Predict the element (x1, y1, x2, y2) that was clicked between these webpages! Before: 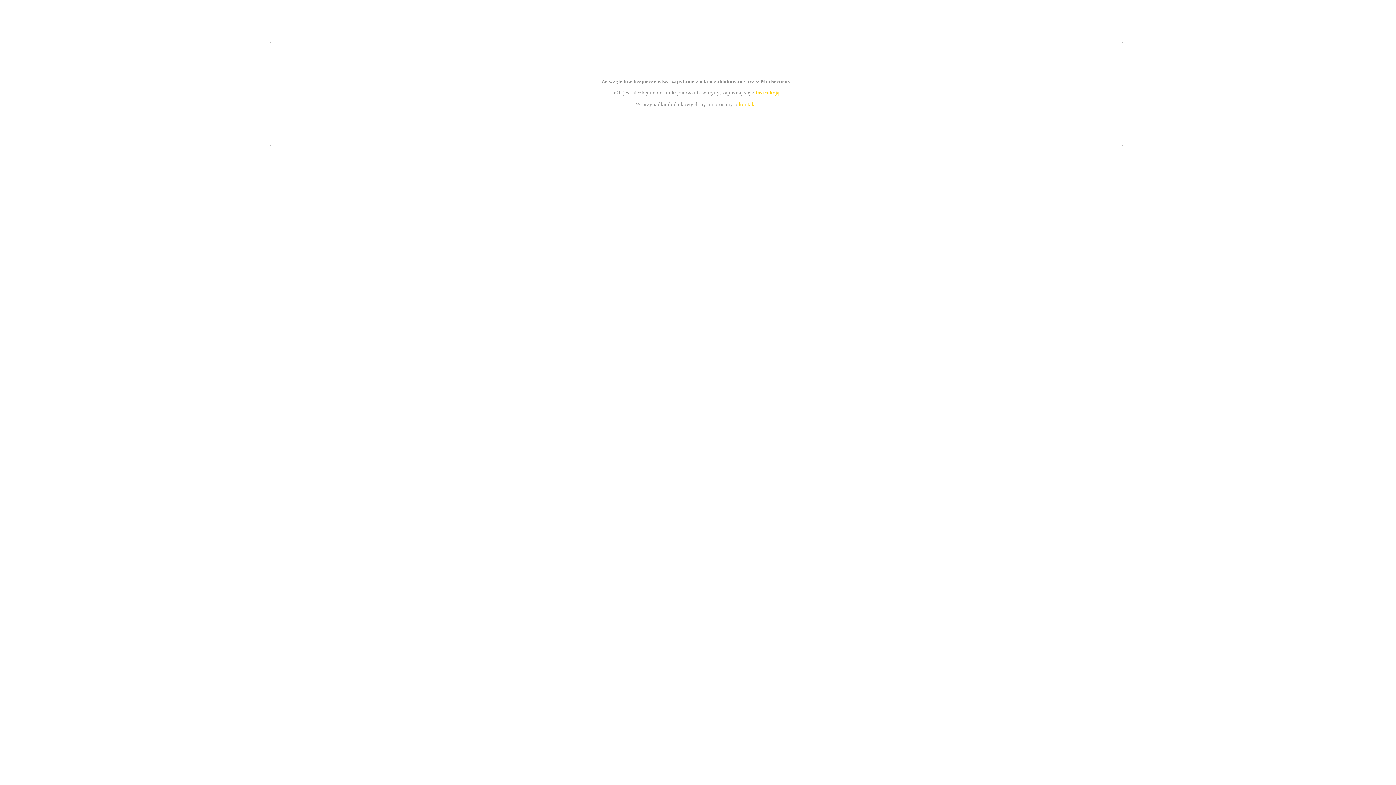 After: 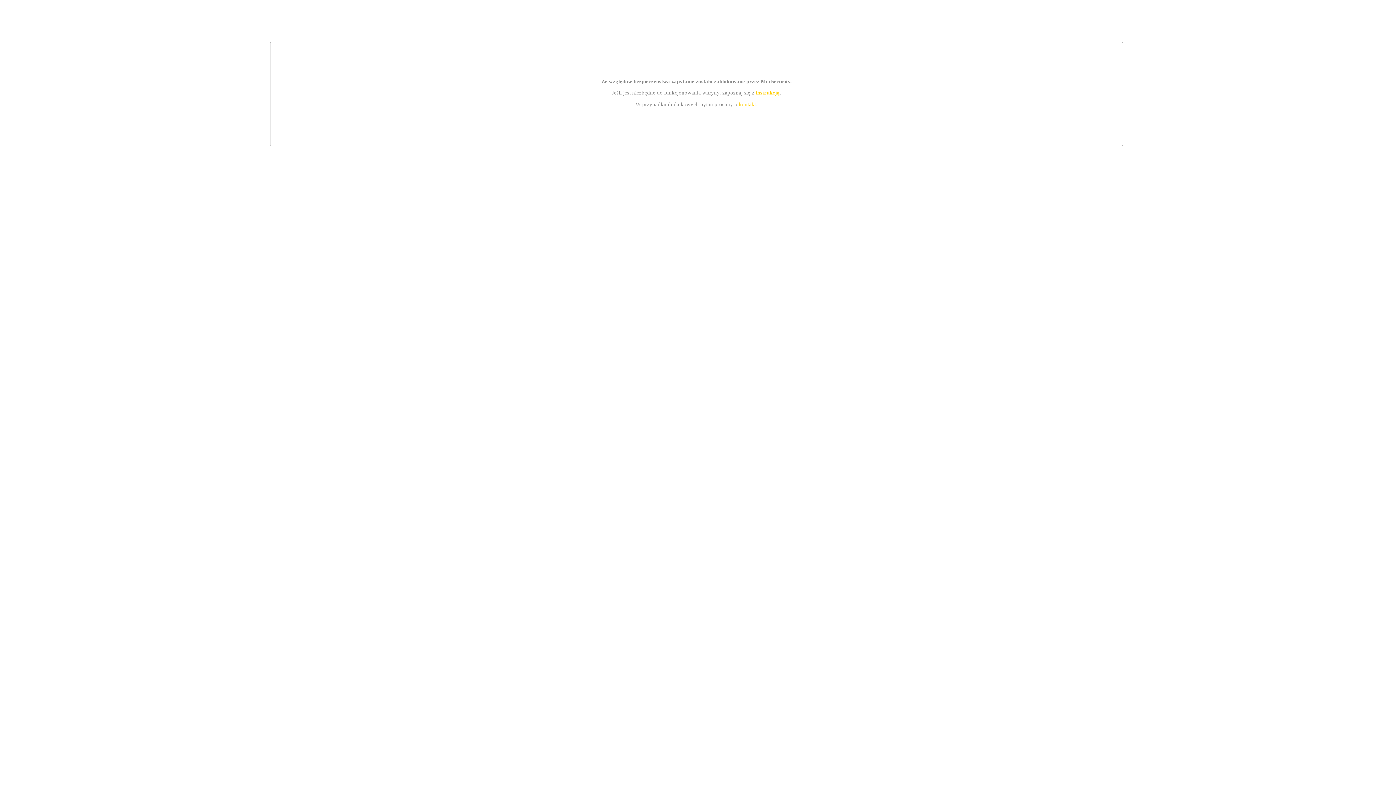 Action: bbox: (755, 89, 779, 95) label: instrukcją